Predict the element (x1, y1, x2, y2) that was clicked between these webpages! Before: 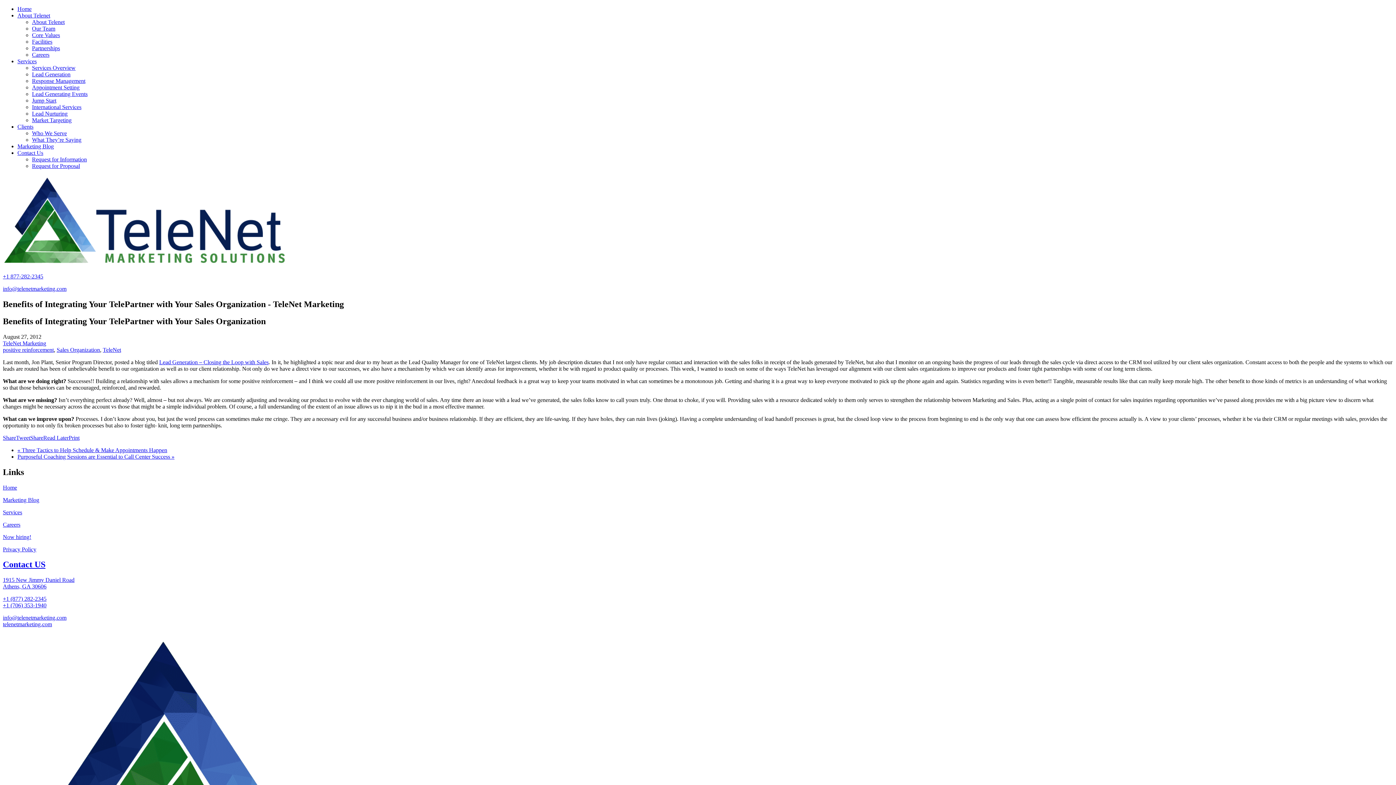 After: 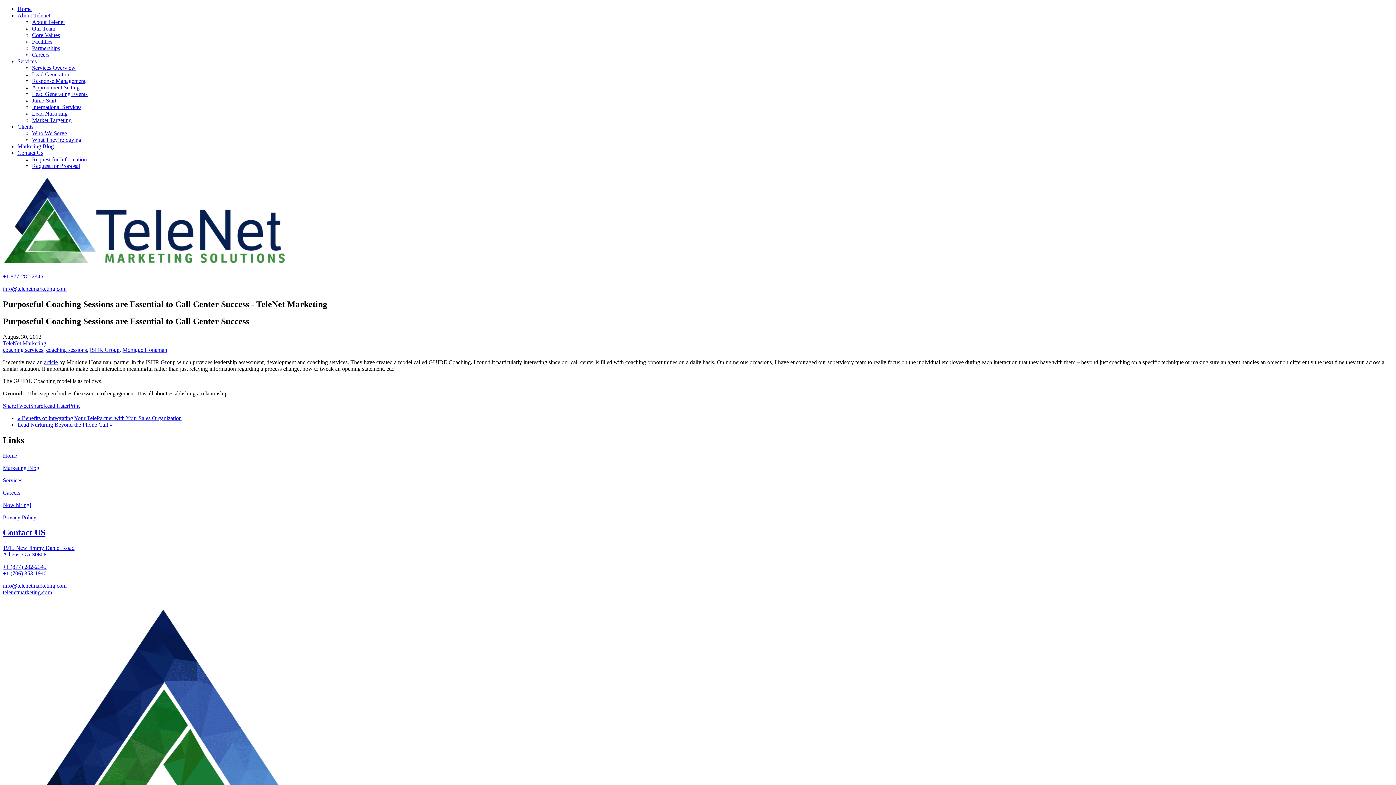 Action: label: Purposeful Coaching Sessions are Essential to Call Center Success » bbox: (17, 453, 174, 459)